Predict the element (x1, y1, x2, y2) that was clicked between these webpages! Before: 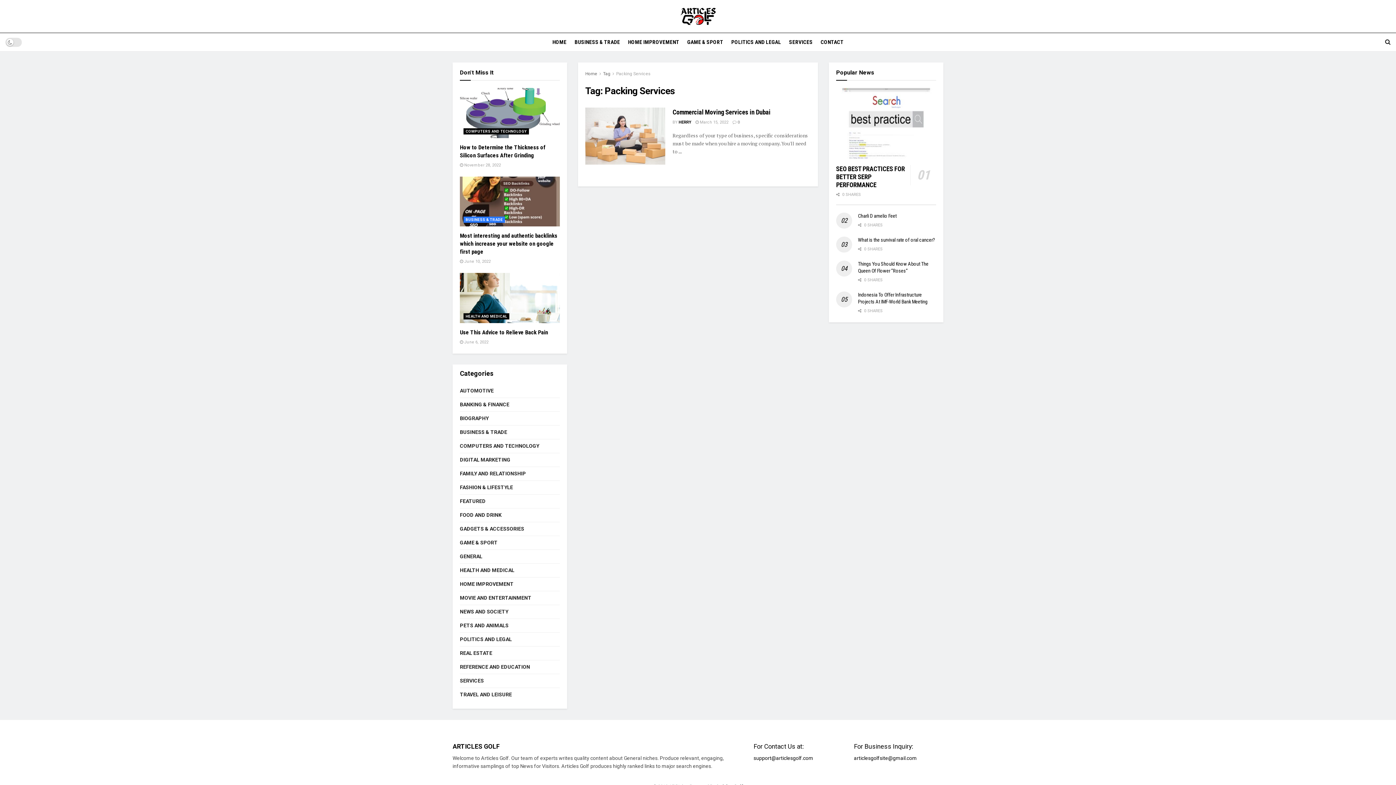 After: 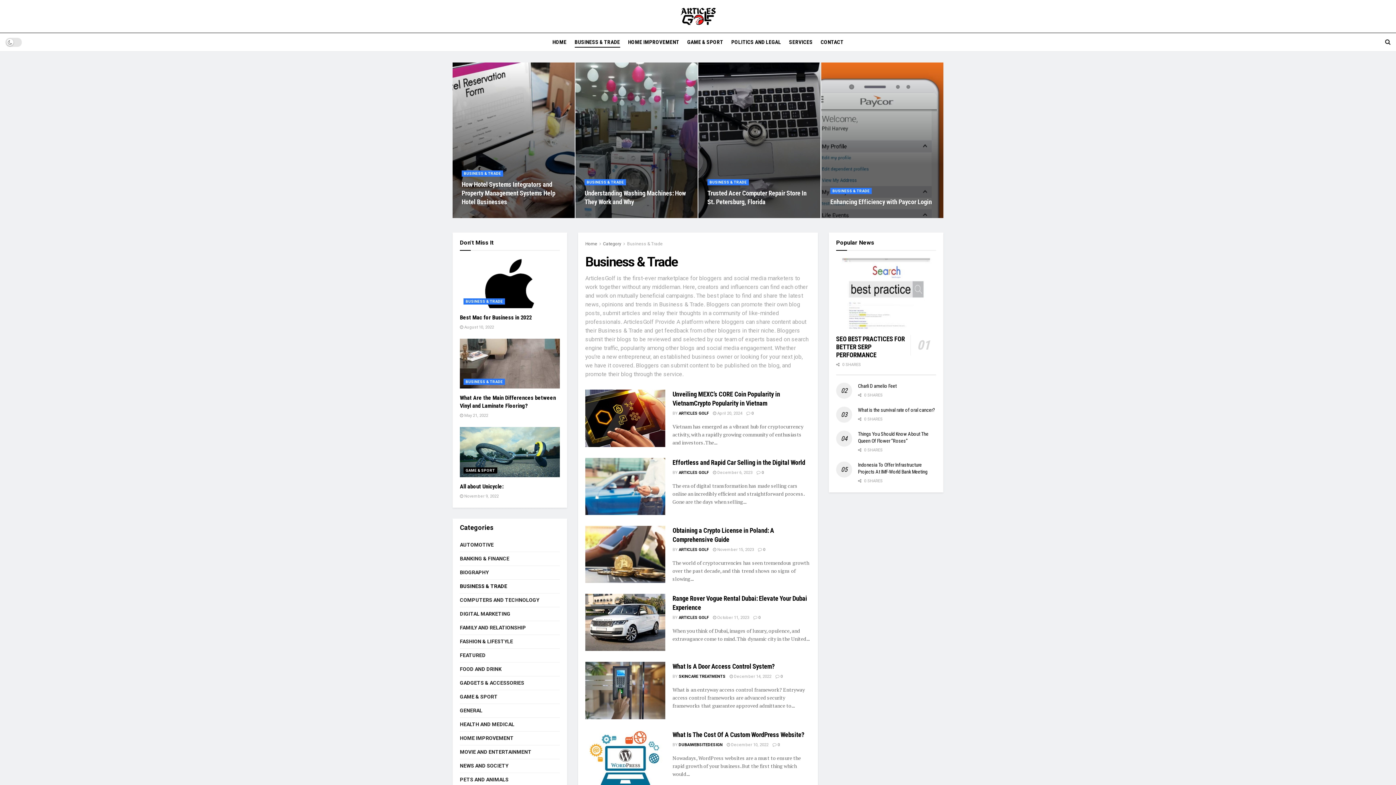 Action: bbox: (574, 36, 620, 47) label: BUSINESS & TRADE